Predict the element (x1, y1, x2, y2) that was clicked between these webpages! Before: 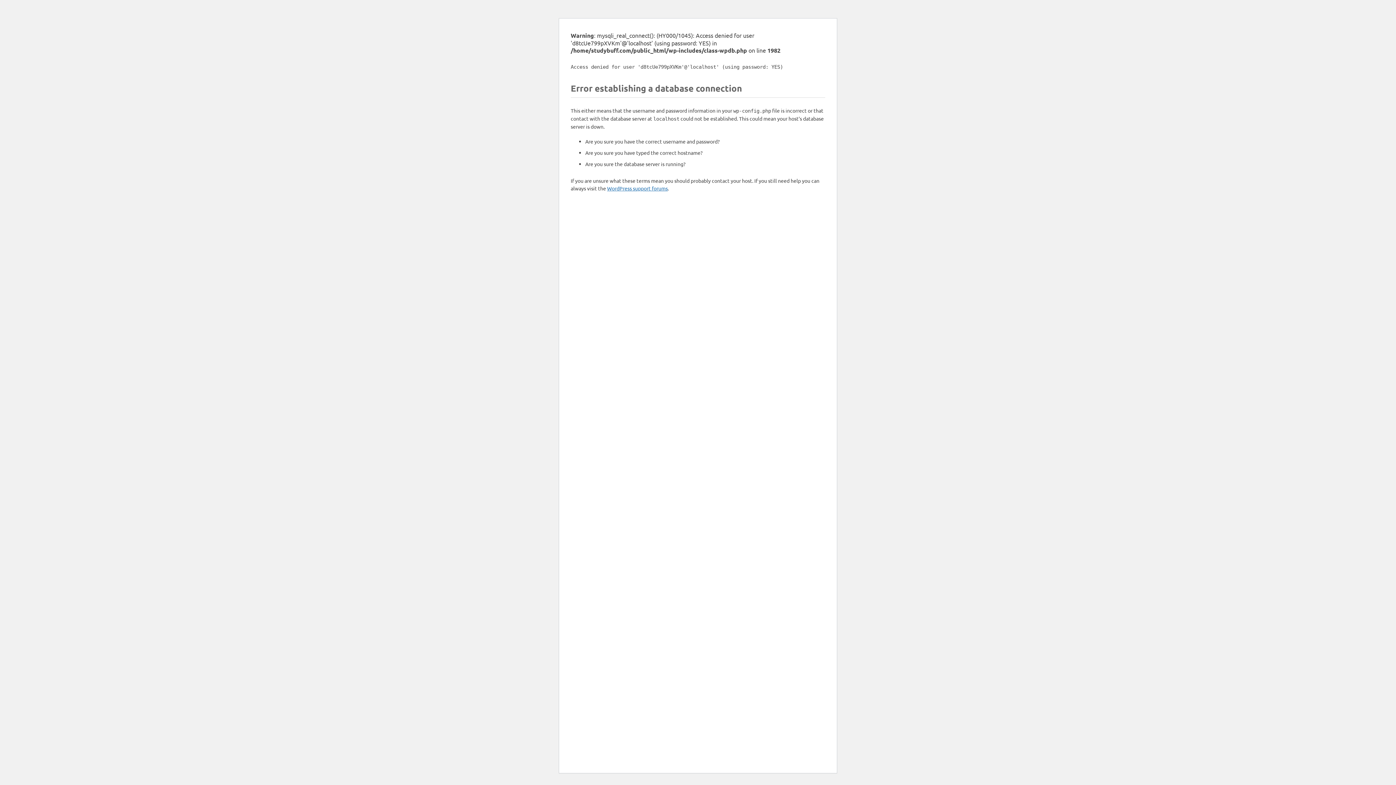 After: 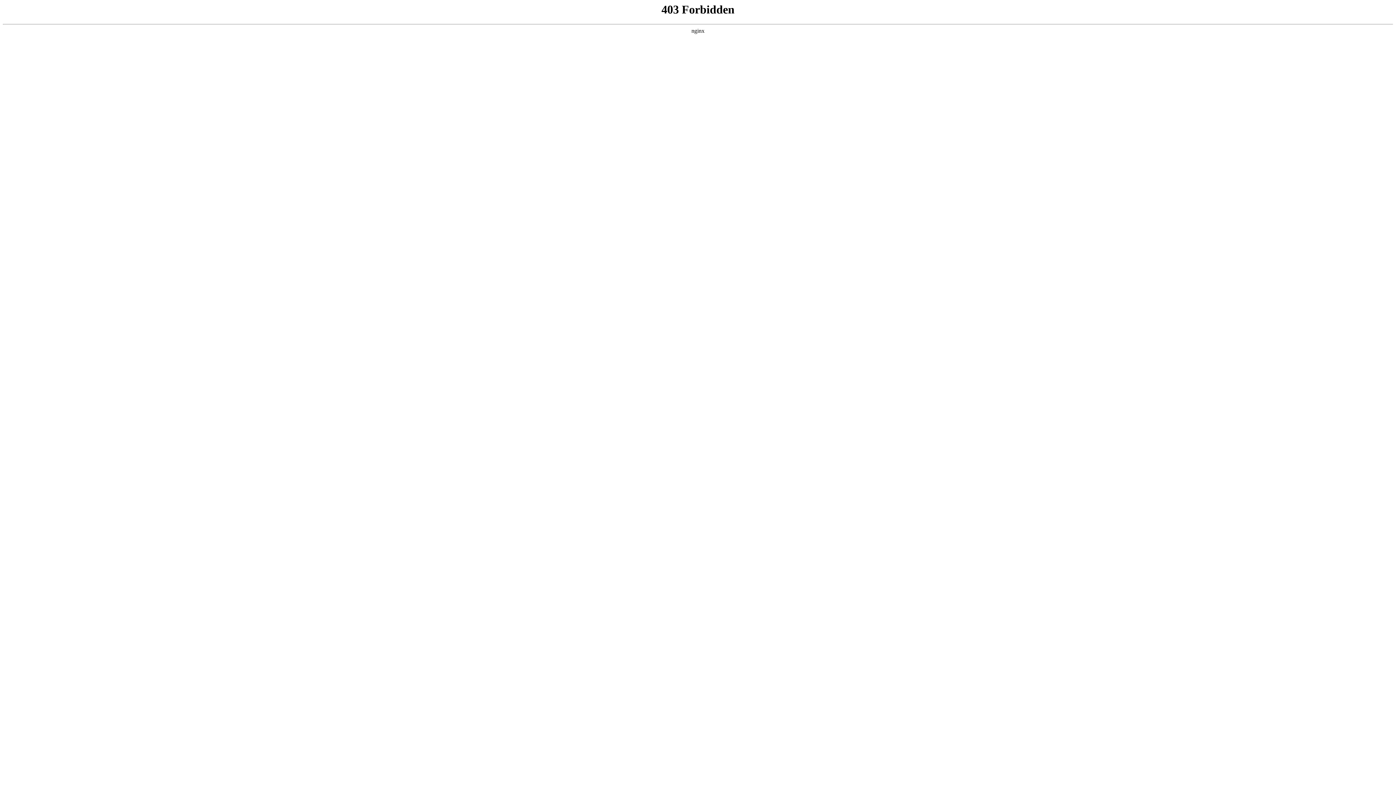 Action: bbox: (607, 185, 668, 191) label: WordPress support forums